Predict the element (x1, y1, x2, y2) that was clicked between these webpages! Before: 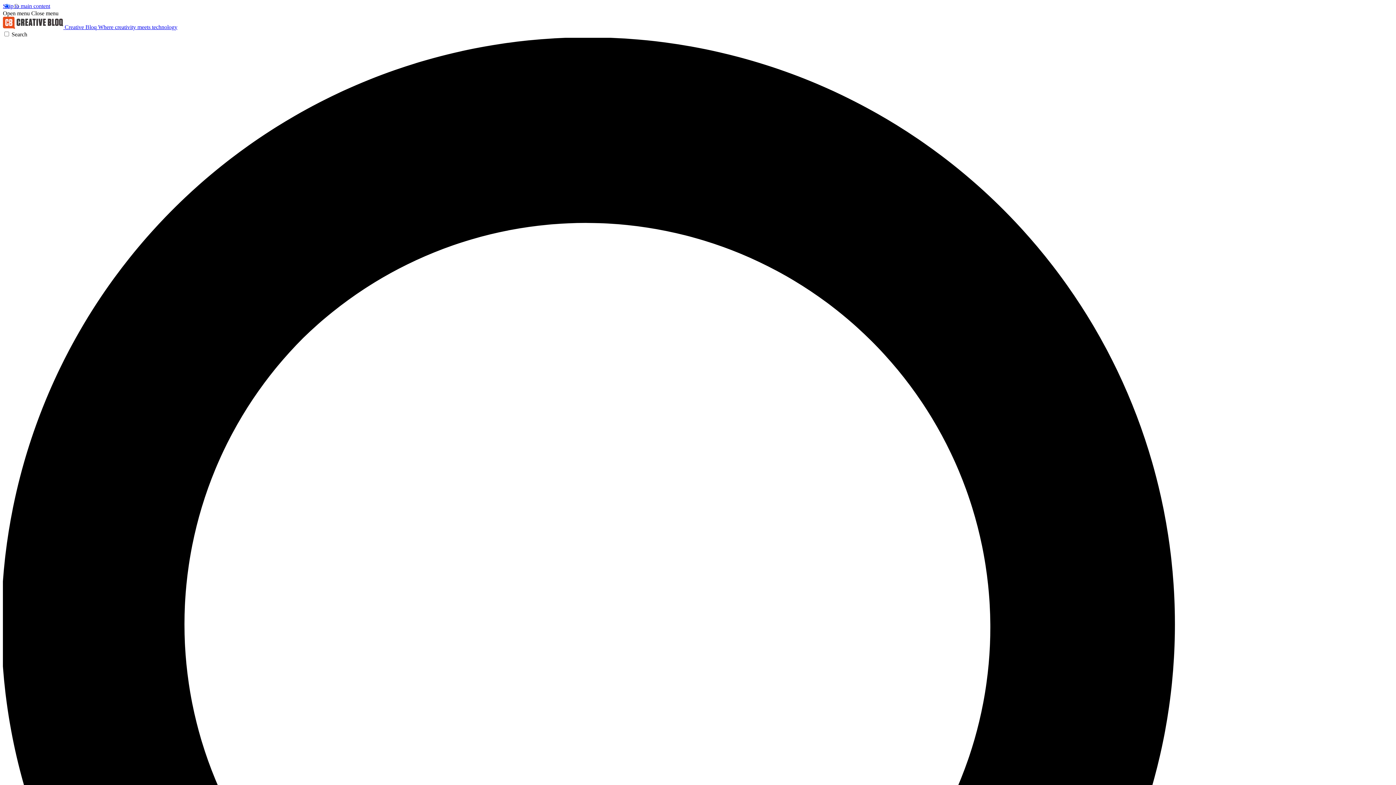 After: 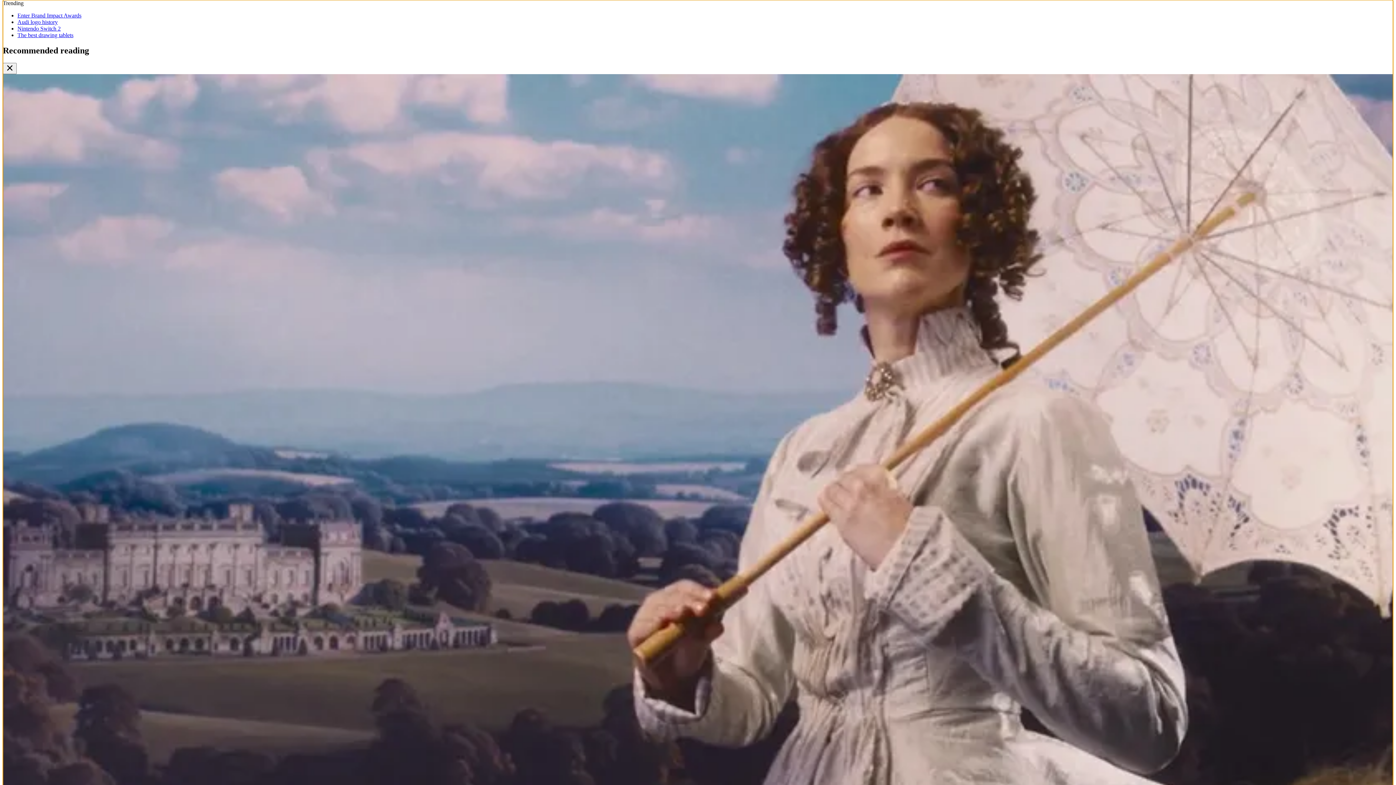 Action: label: Skip to main content bbox: (2, 2, 50, 9)